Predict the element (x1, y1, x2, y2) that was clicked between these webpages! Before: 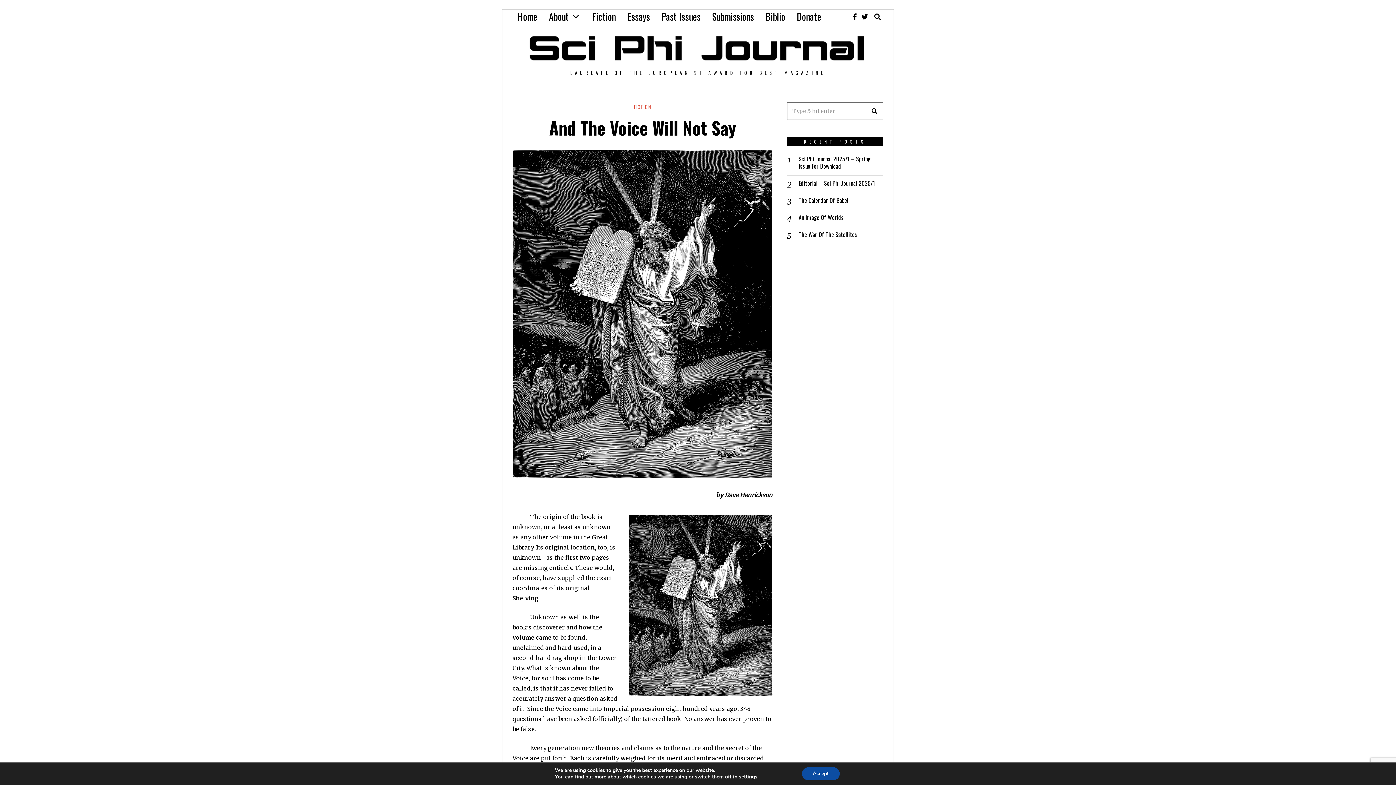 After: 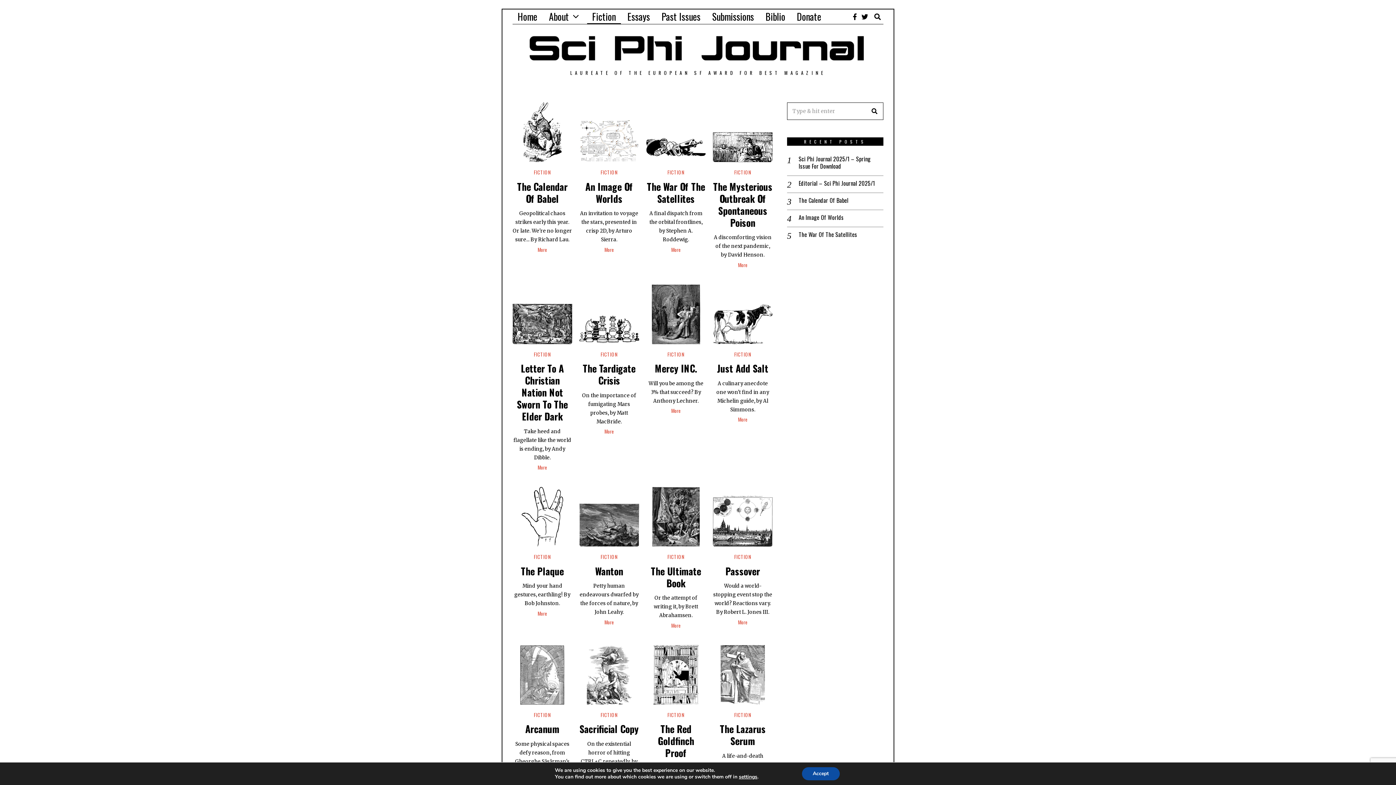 Action: label: FICTION bbox: (634, 103, 651, 111)